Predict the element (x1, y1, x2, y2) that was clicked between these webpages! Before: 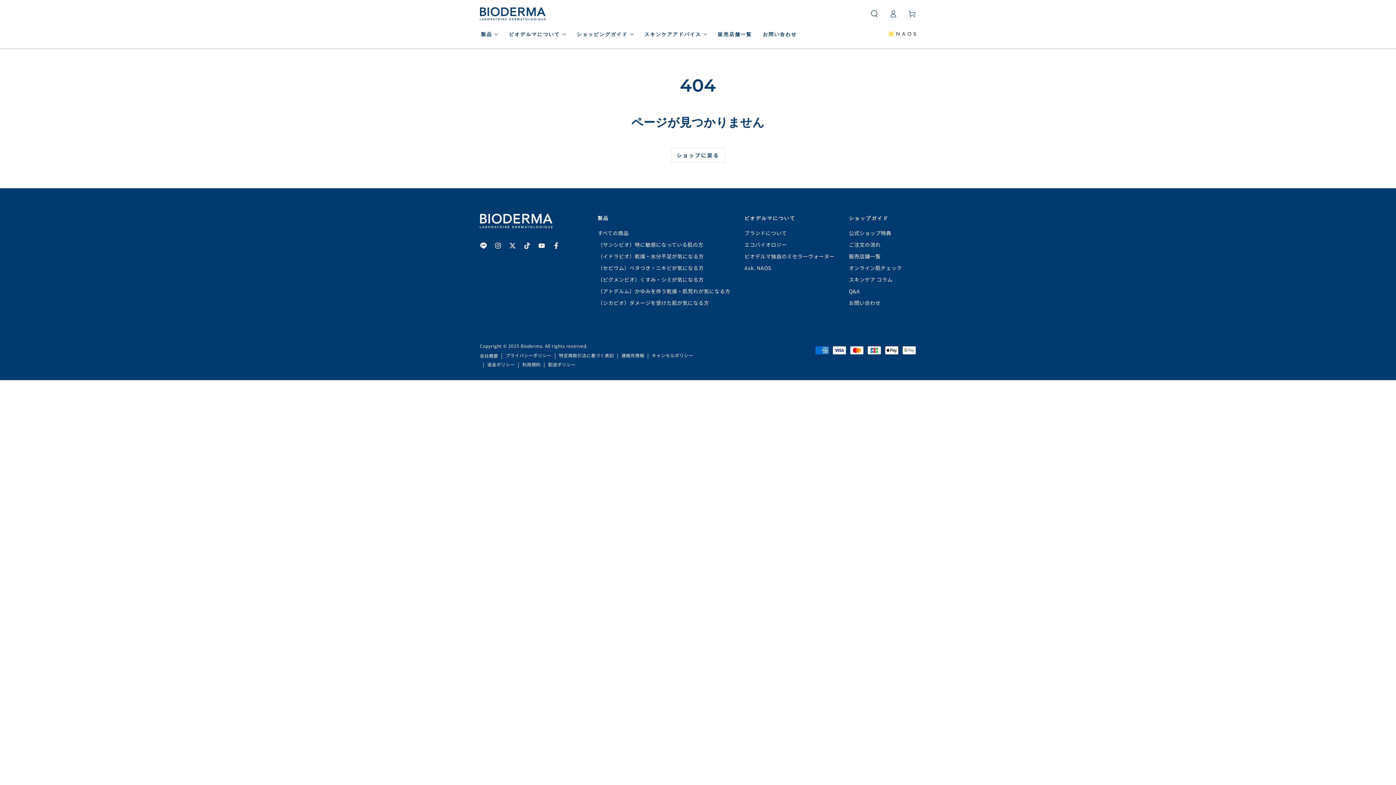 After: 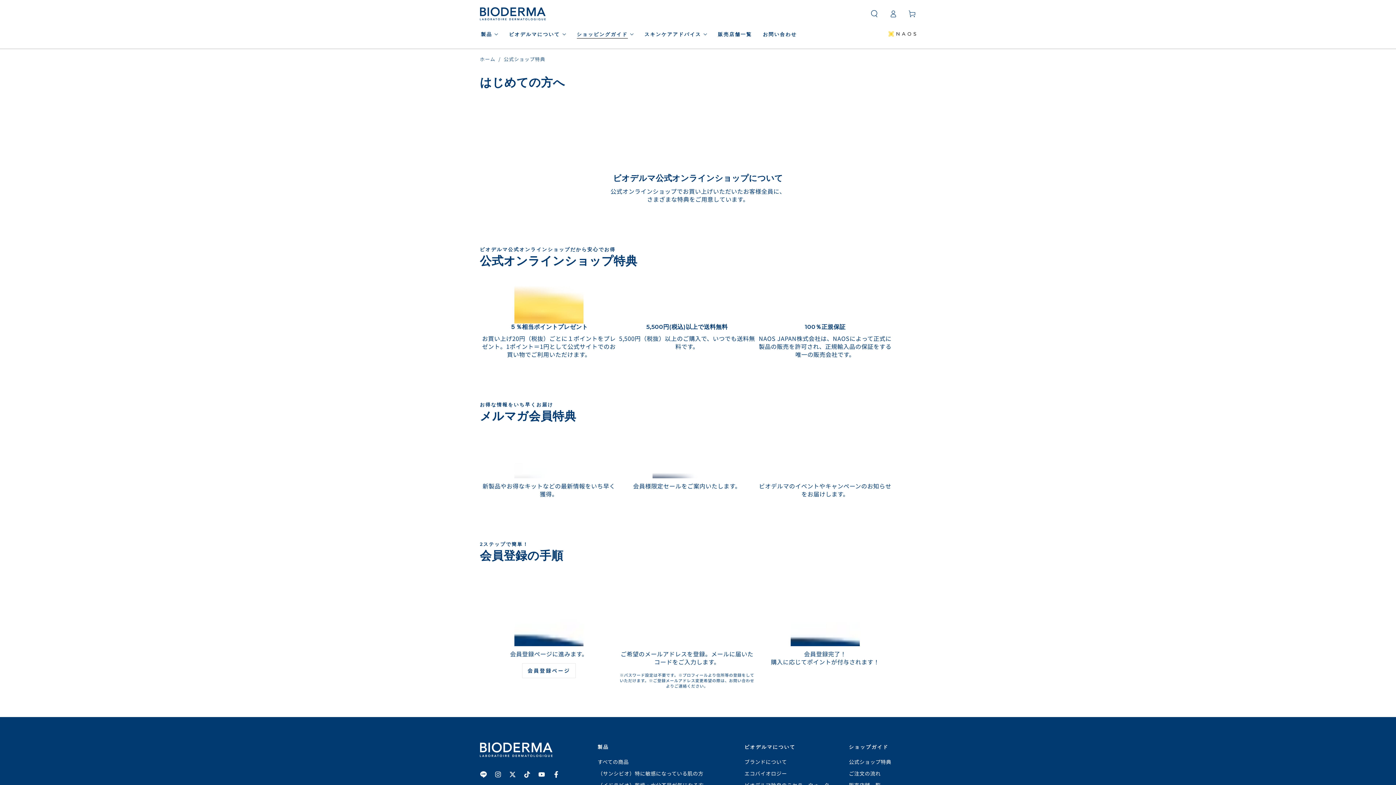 Action: label: 公式ショップ特典 bbox: (849, 229, 891, 236)